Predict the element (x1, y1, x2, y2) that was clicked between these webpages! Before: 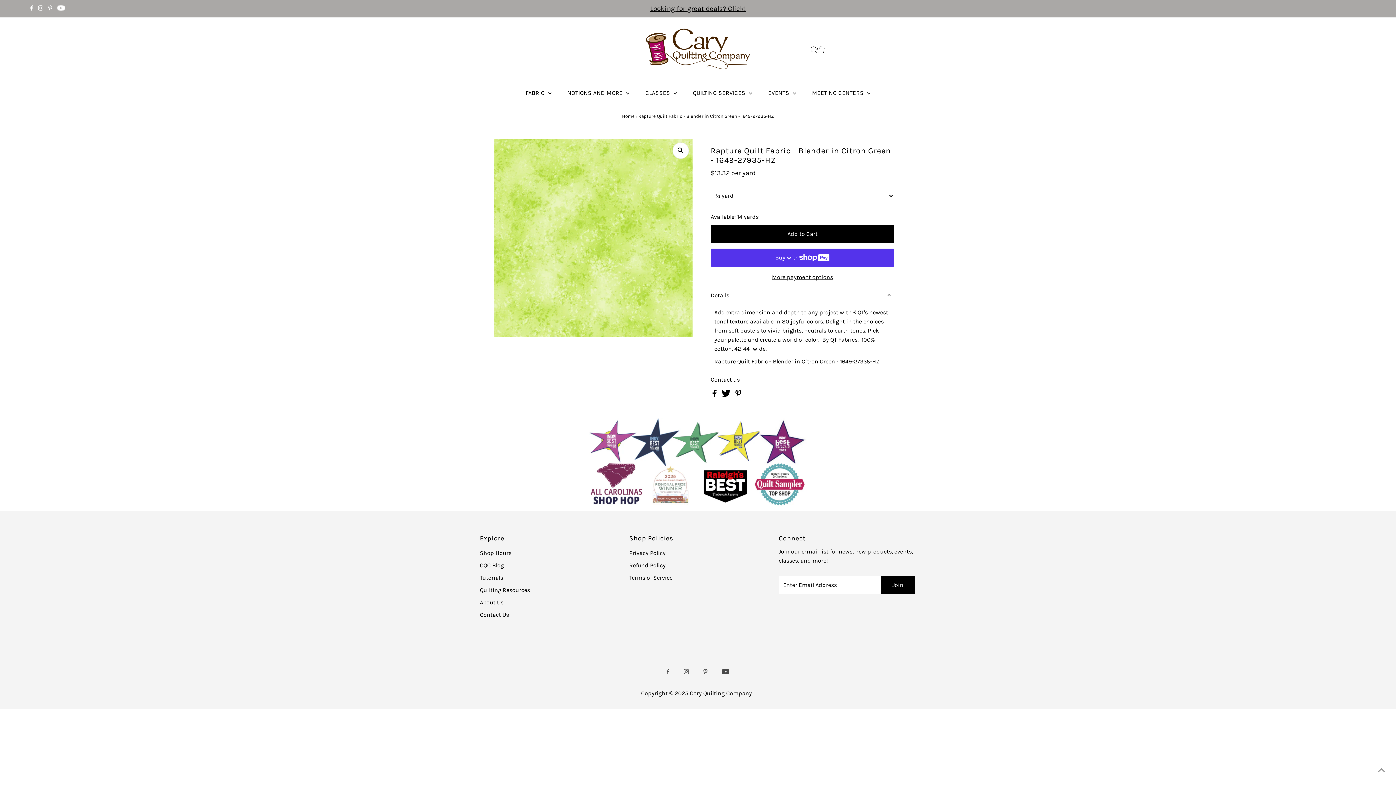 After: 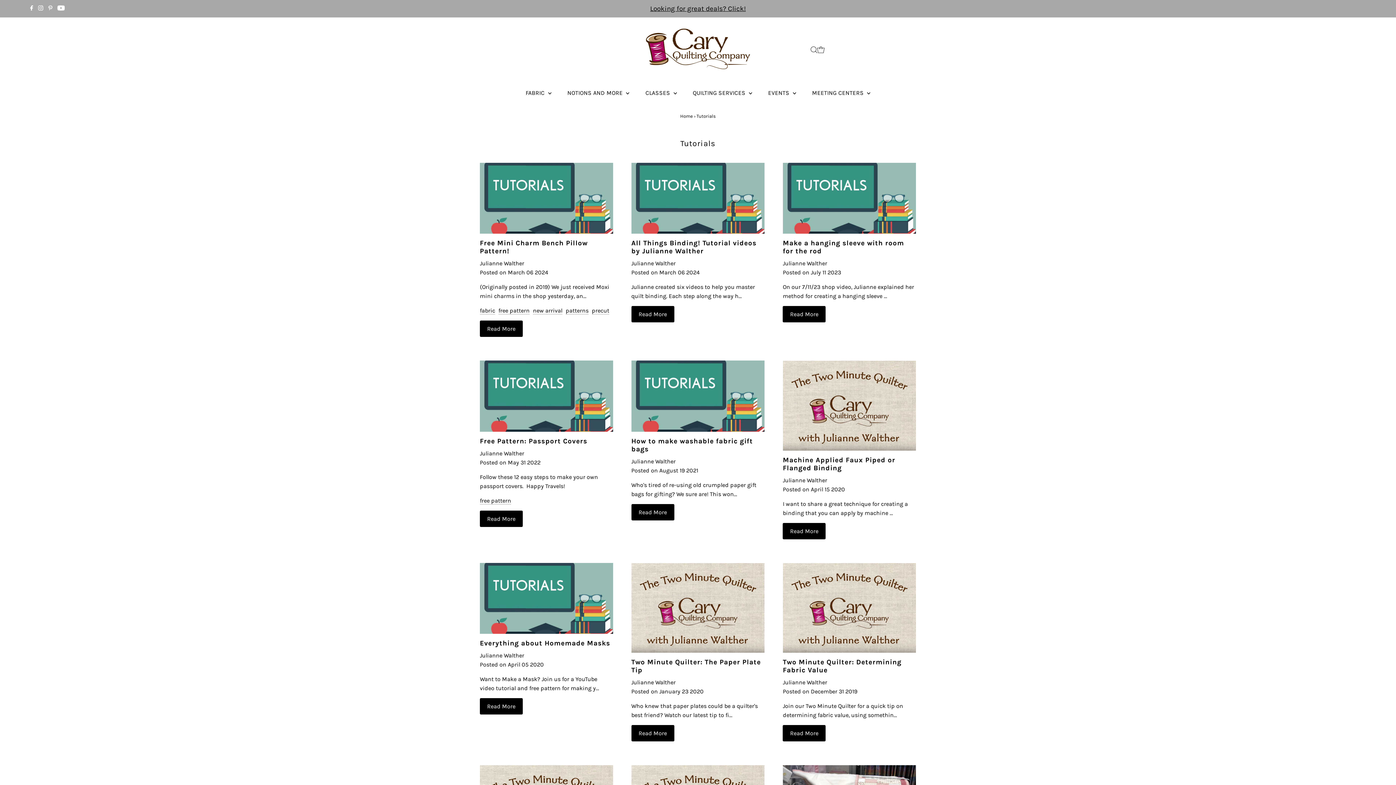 Action: label: Tutorials bbox: (480, 574, 503, 581)